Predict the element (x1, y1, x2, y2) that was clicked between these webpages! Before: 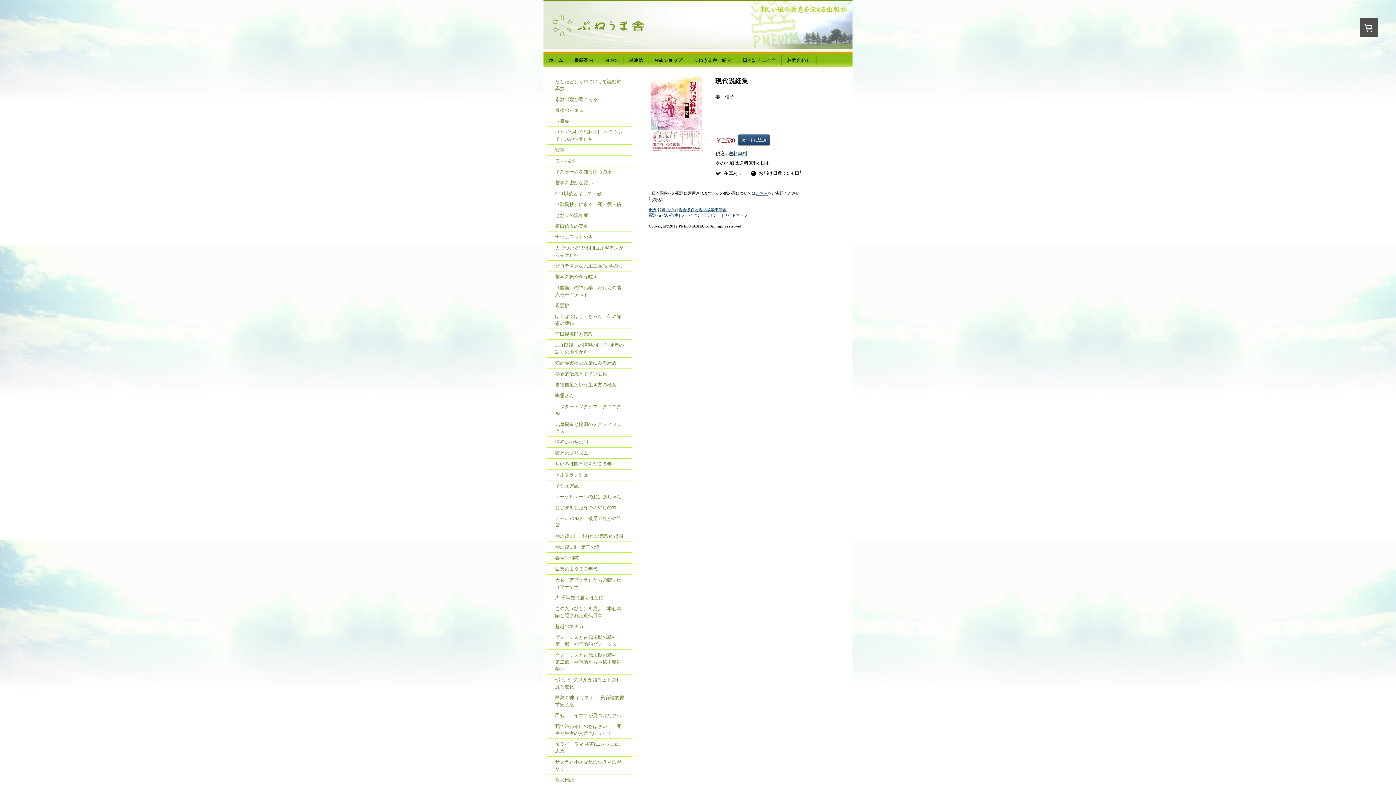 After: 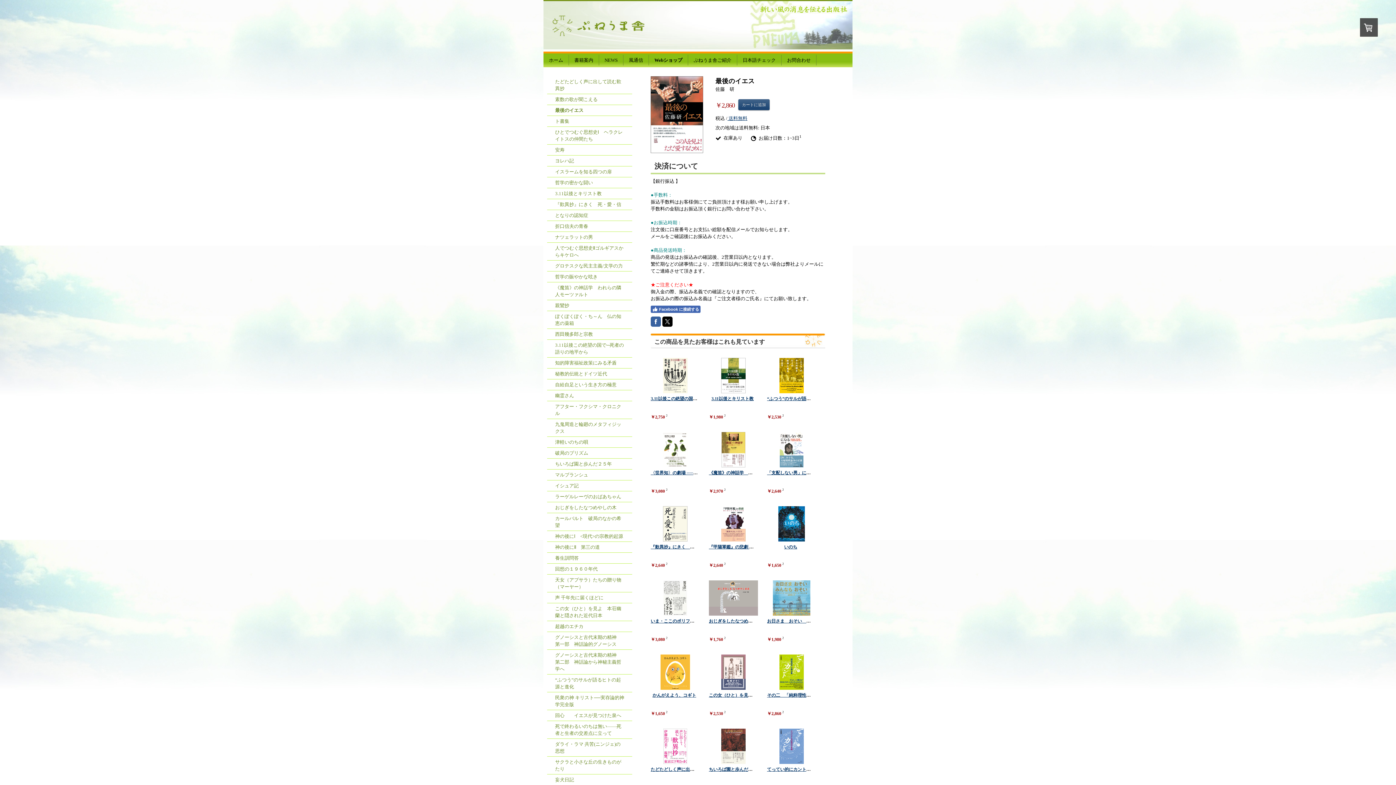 Action: label: 最後のイエス bbox: (547, 105, 632, 116)